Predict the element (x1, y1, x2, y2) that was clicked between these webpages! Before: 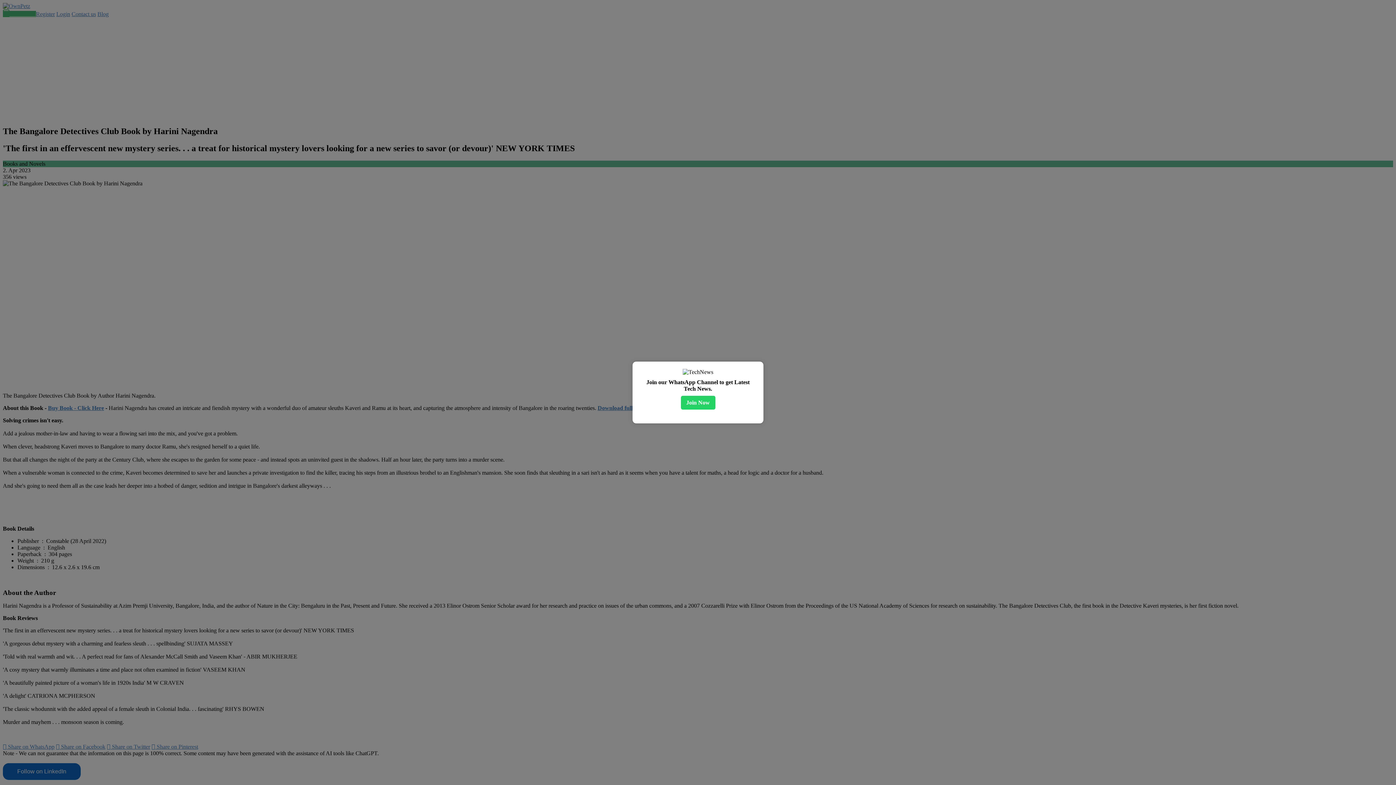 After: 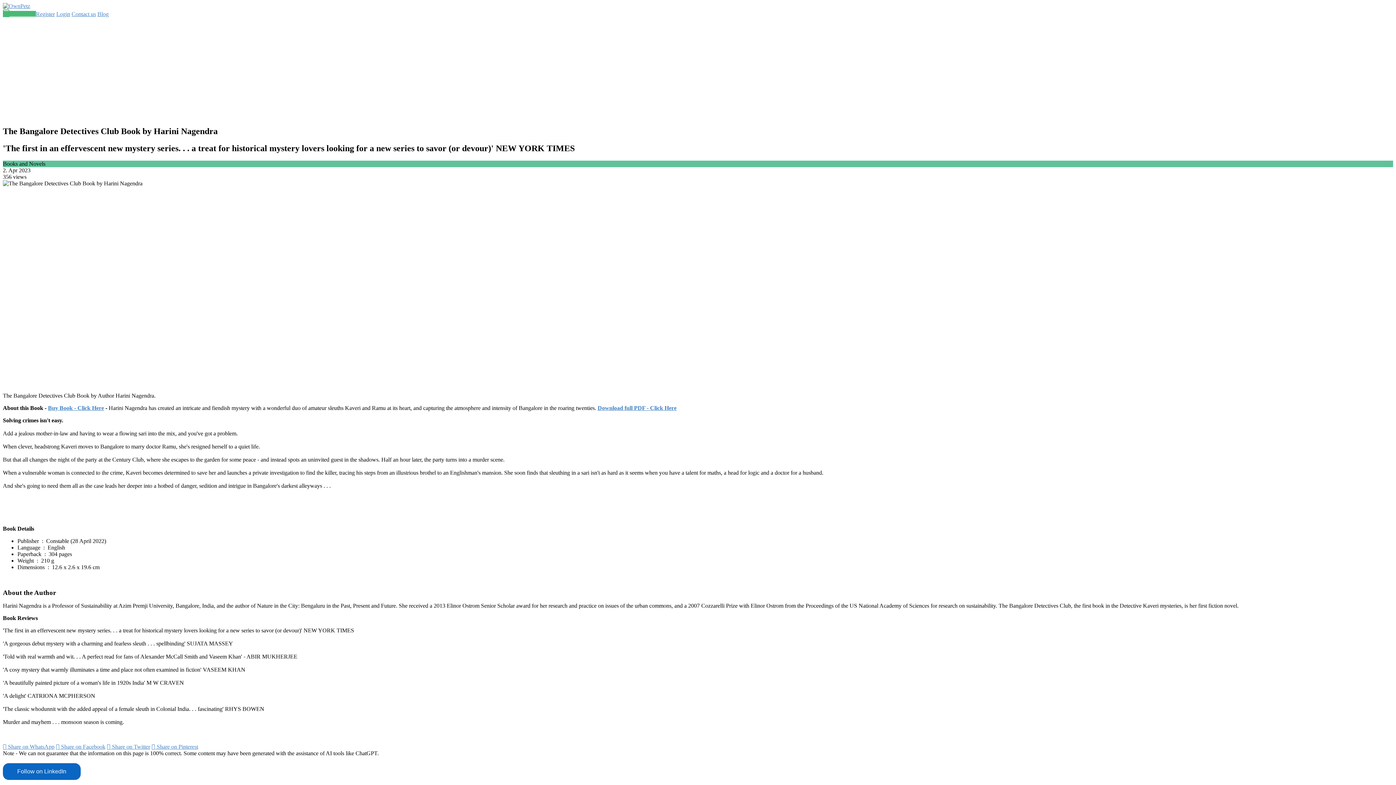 Action: bbox: (750, 365, 760, 374) label: ✖